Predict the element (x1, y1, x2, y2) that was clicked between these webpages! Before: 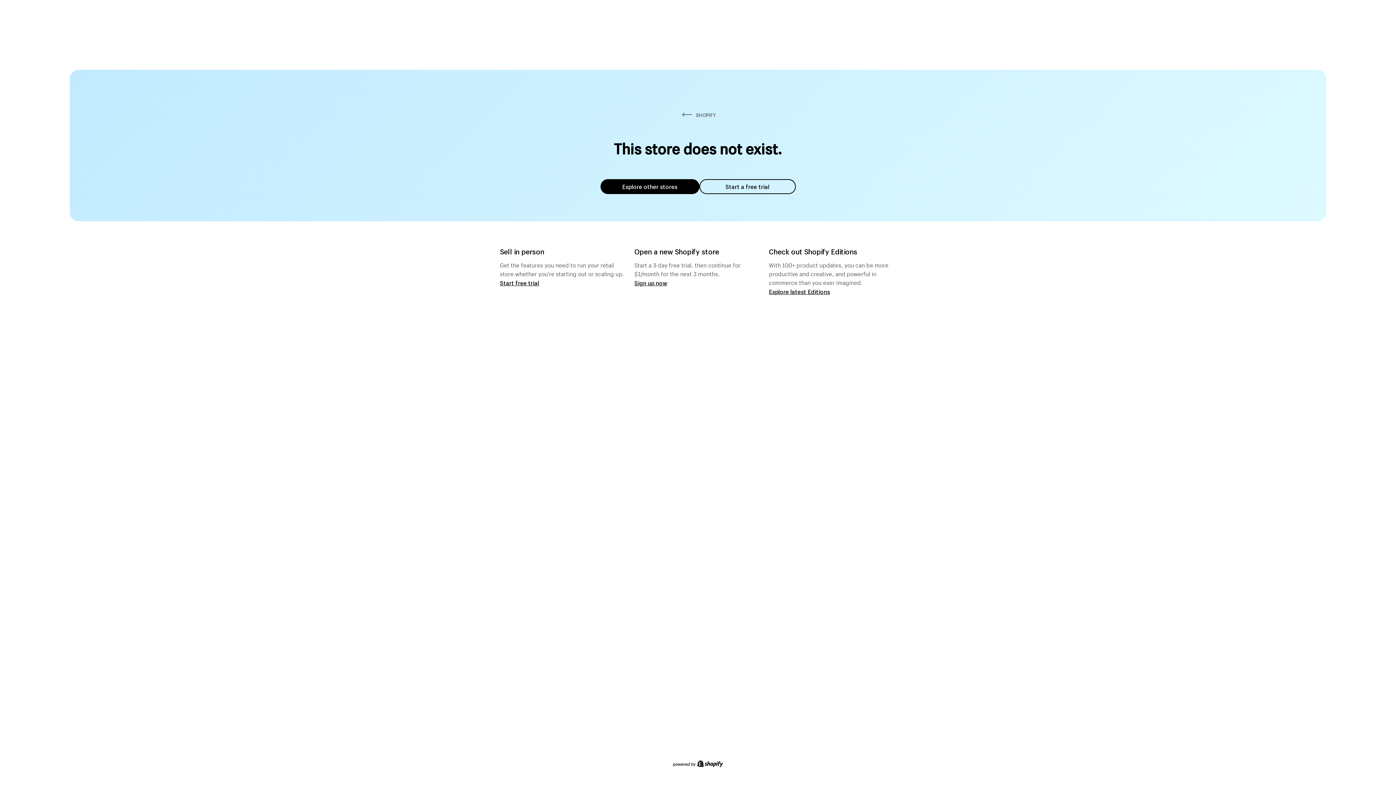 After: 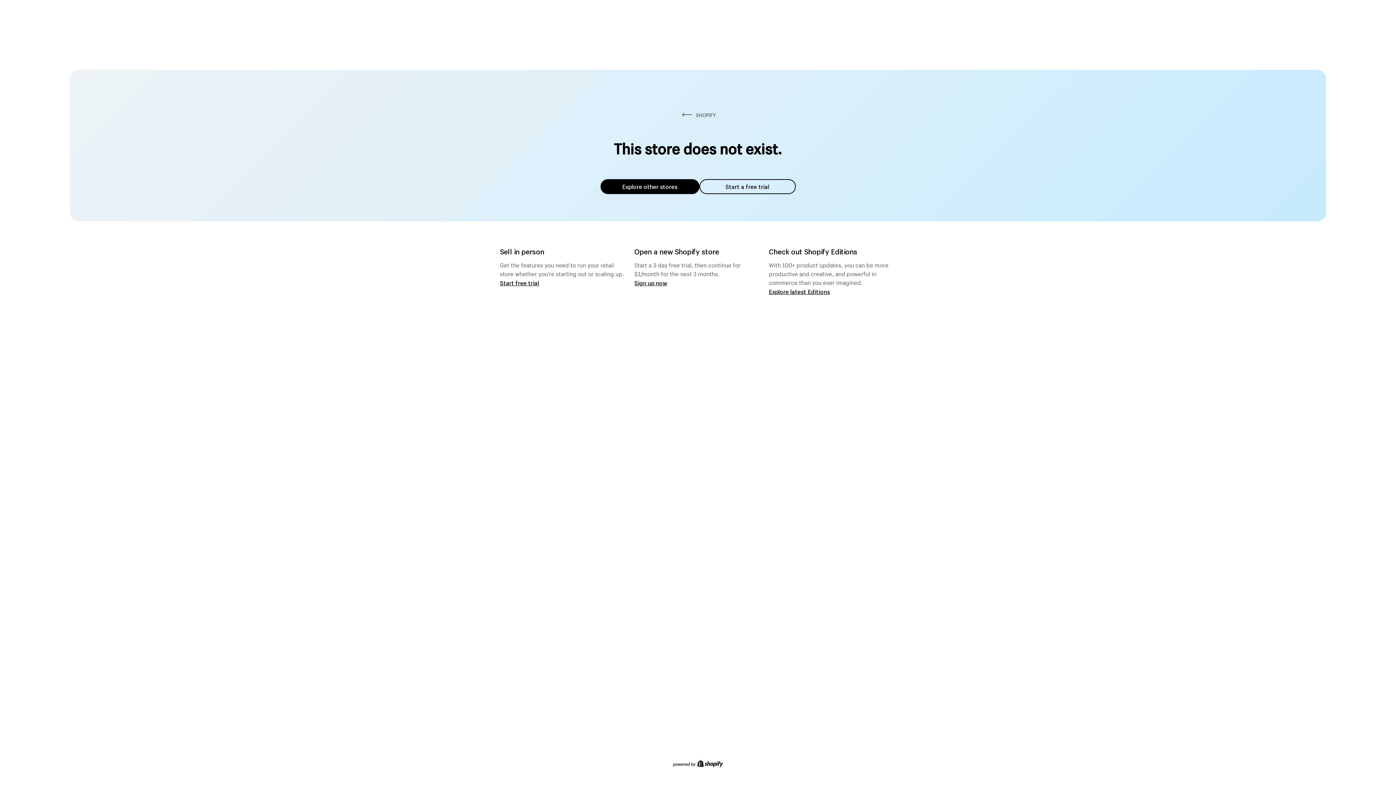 Action: bbox: (600, 179, 699, 194) label: Explore other stores